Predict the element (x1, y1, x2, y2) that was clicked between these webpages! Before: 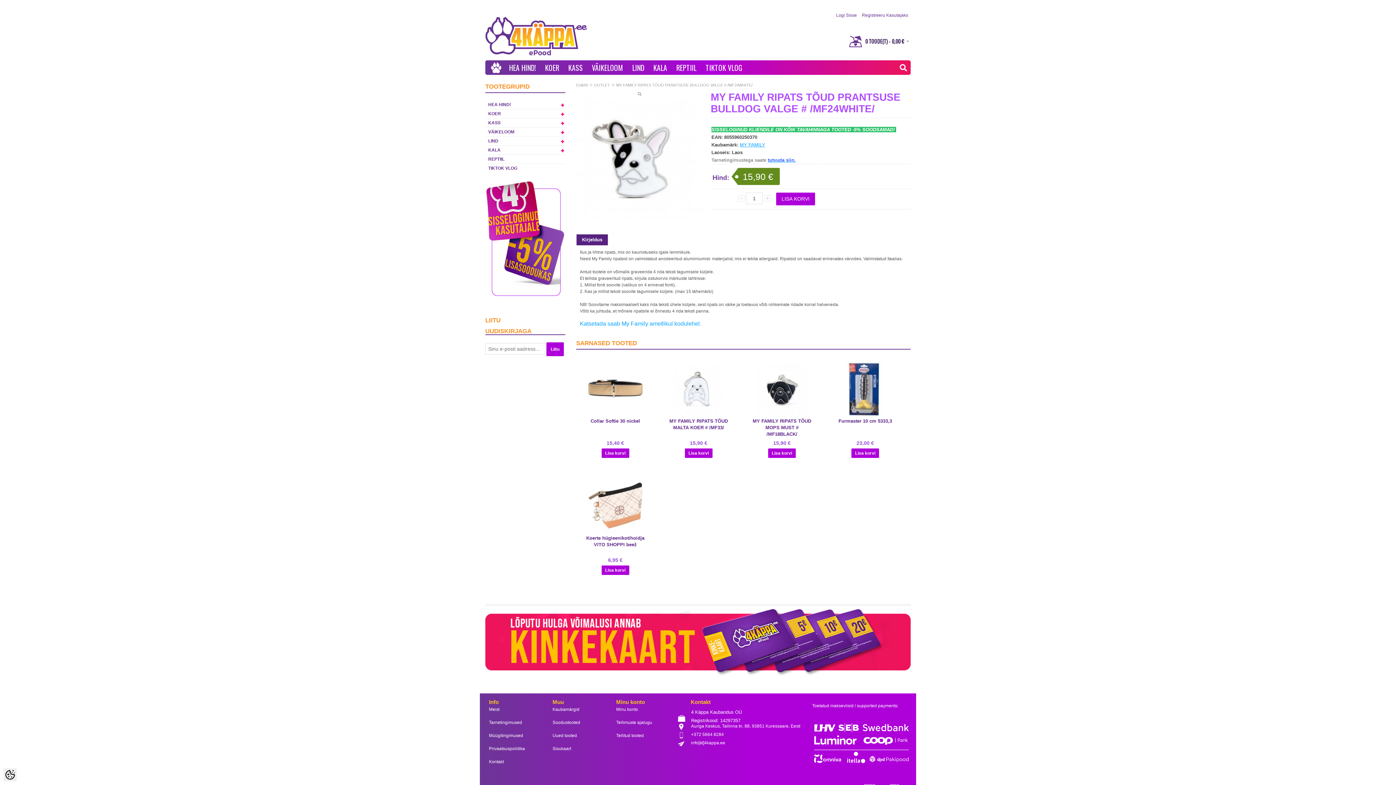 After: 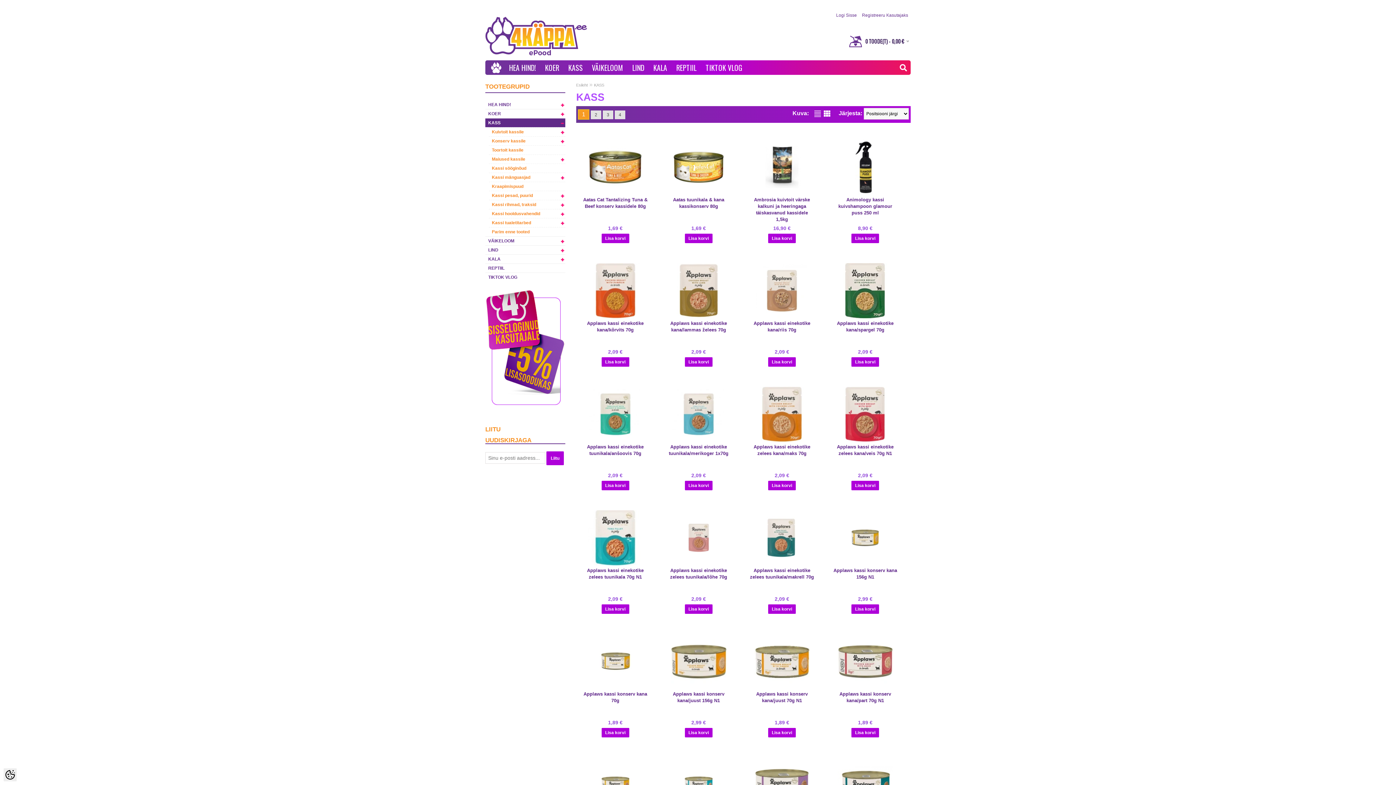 Action: bbox: (485, 118, 565, 127) label: KASS